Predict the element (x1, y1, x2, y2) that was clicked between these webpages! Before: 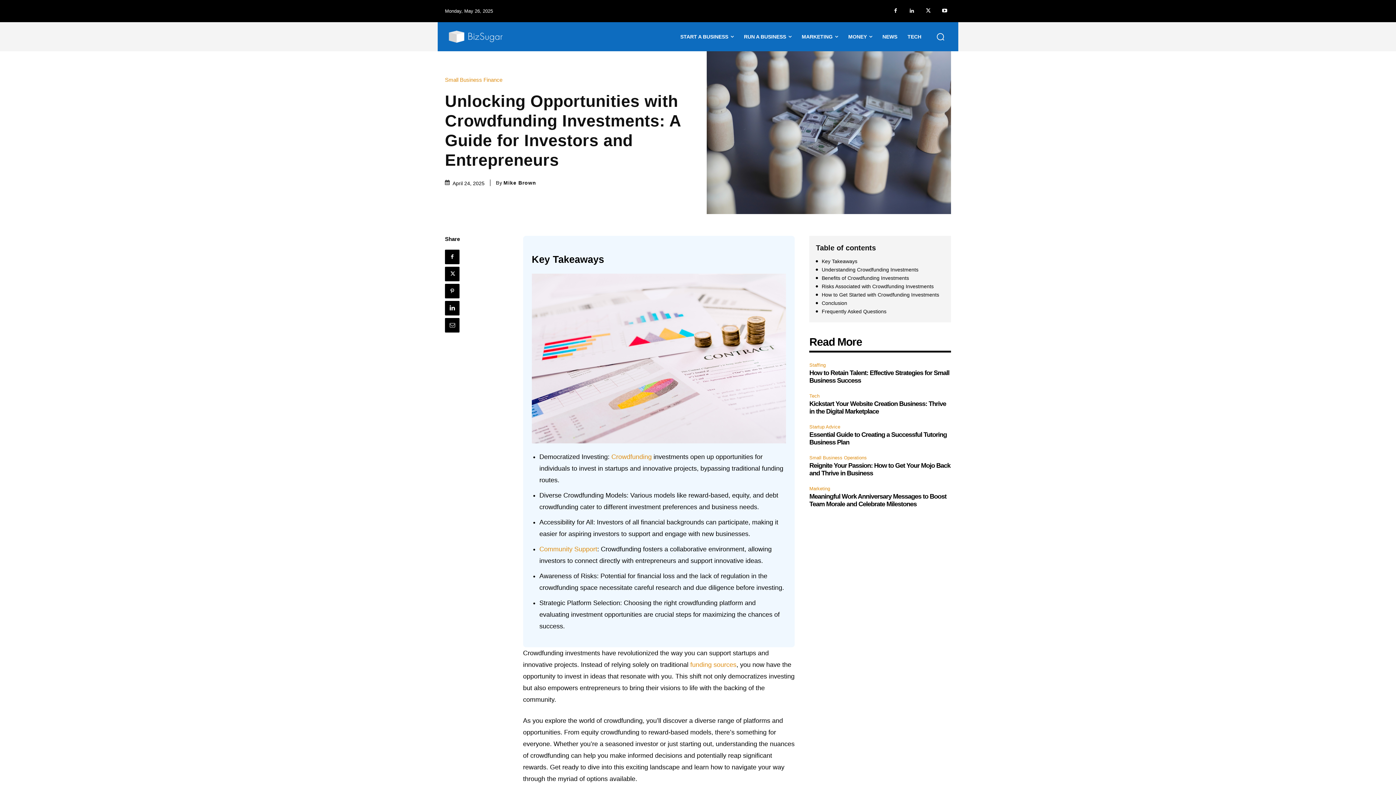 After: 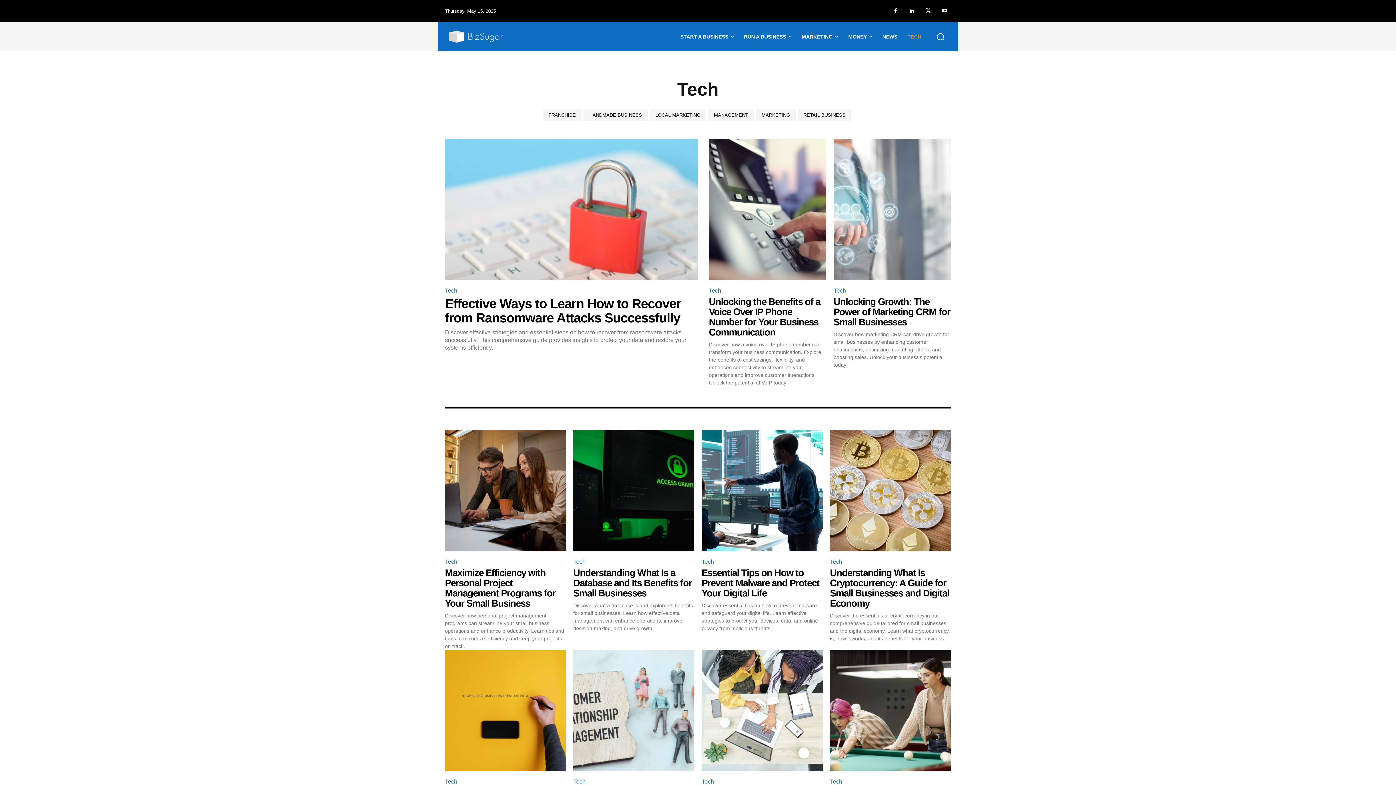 Action: label: Tech bbox: (809, 392, 821, 400)